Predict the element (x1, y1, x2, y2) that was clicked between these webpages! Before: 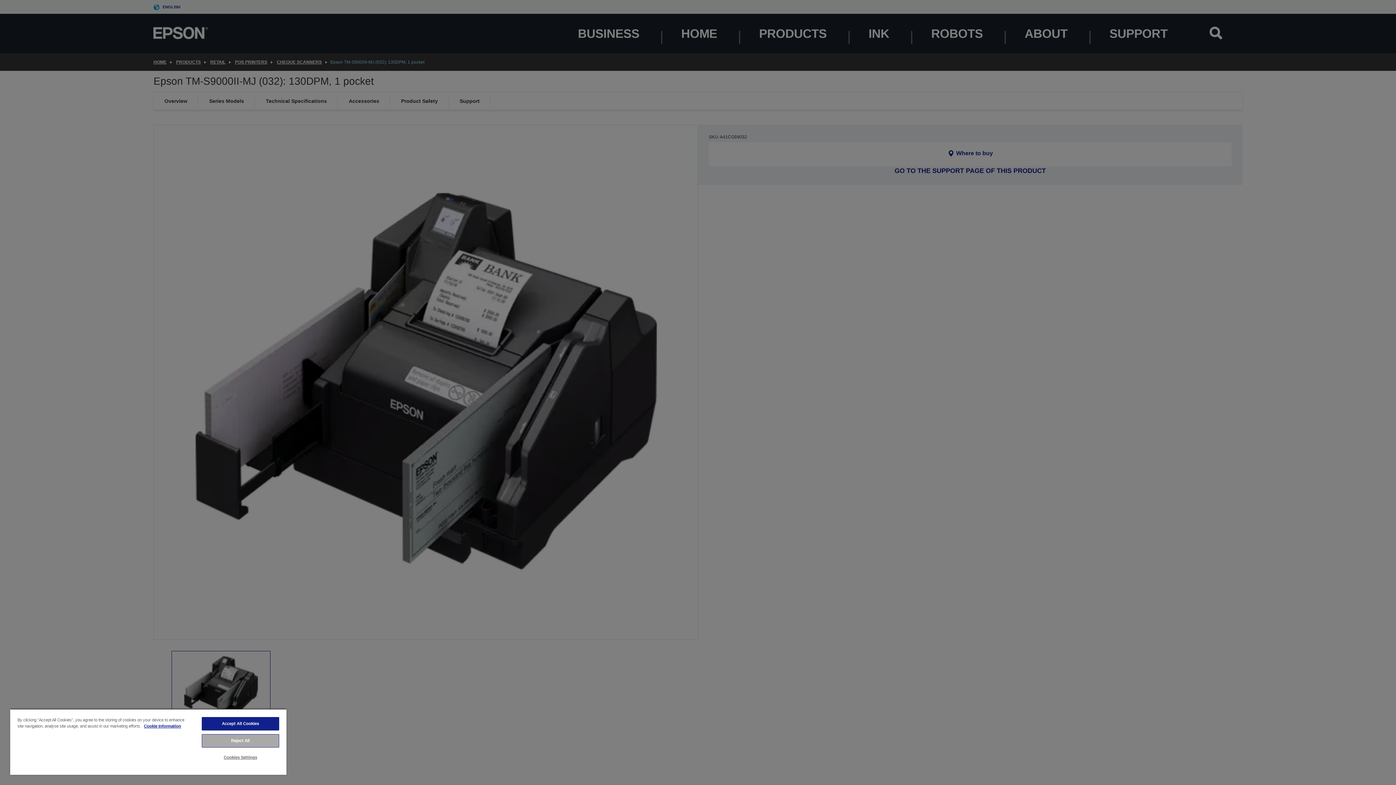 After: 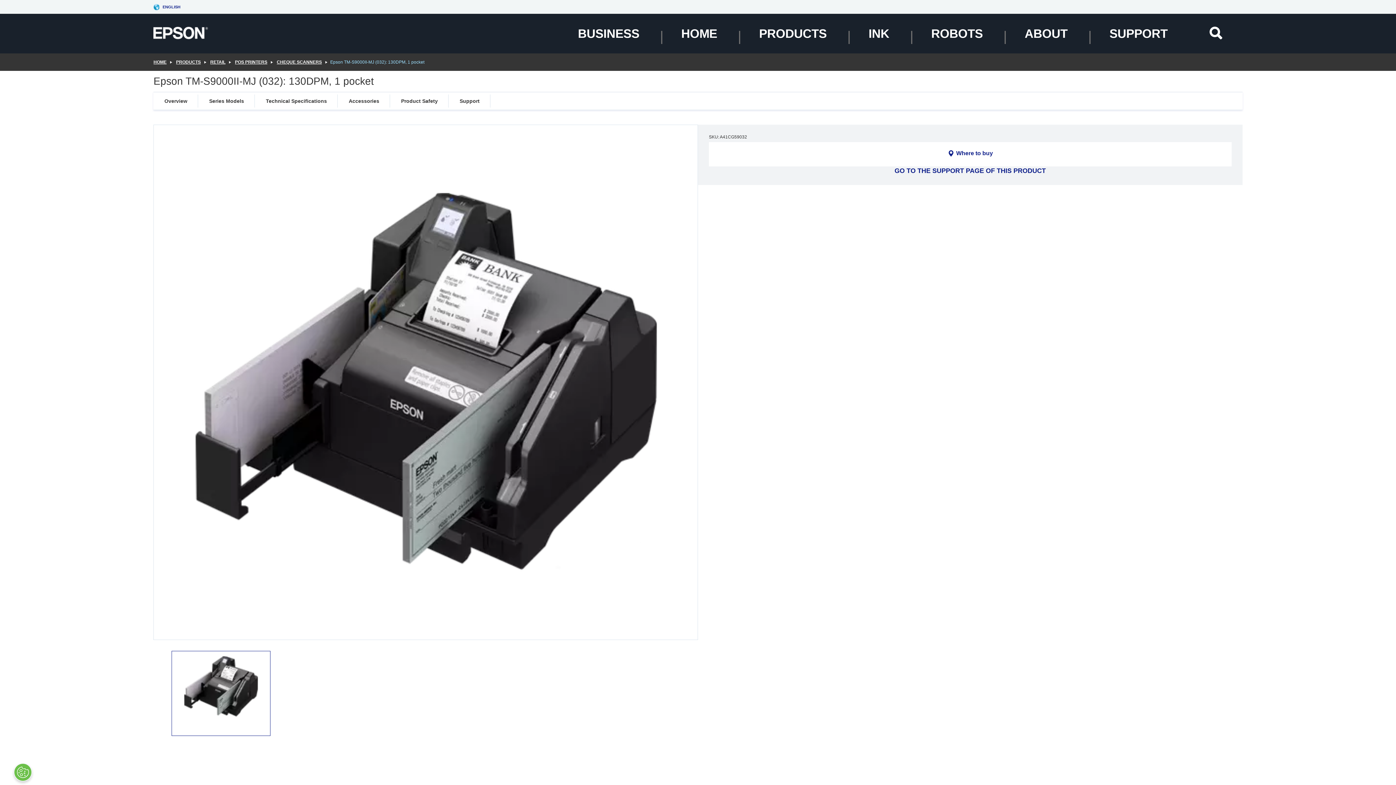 Action: bbox: (201, 717, 279, 730) label: Accept All Cookies